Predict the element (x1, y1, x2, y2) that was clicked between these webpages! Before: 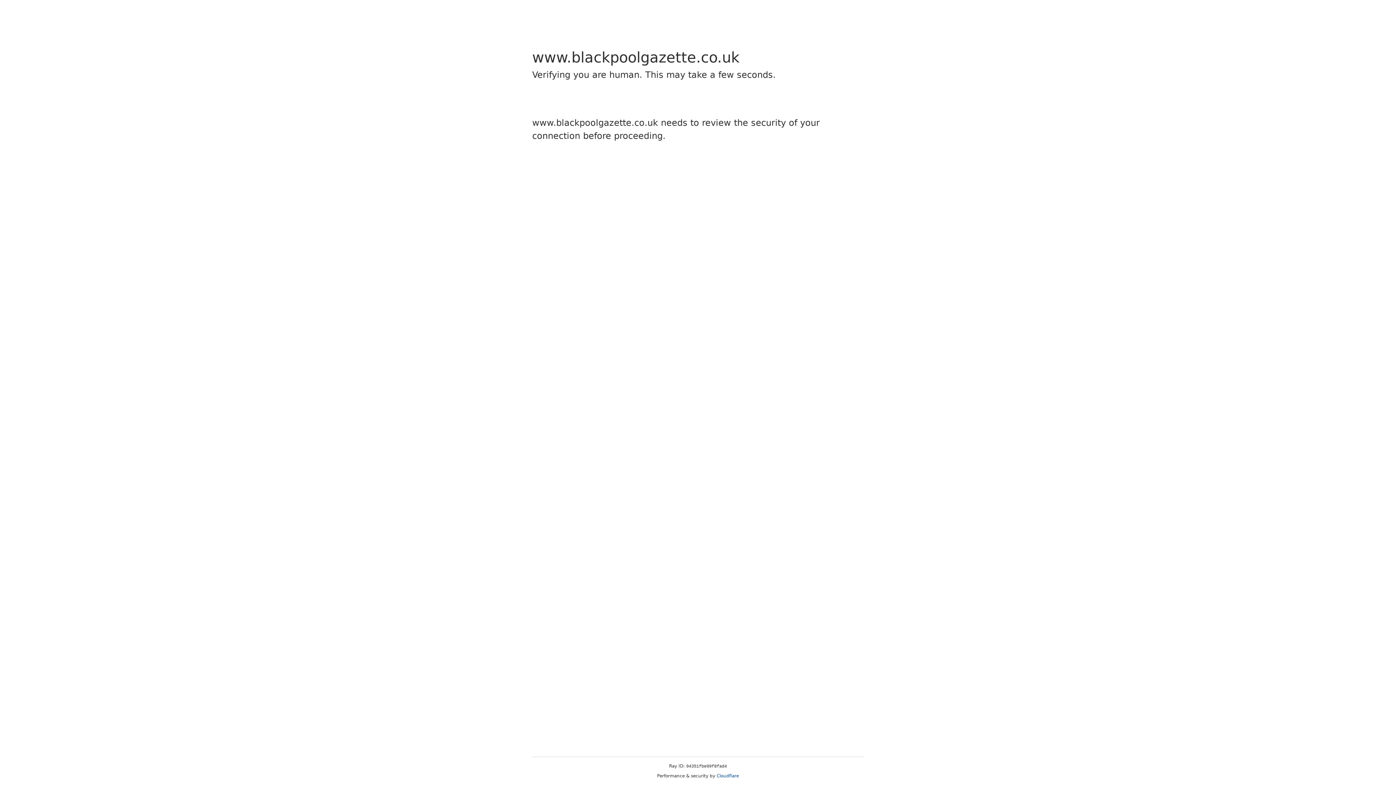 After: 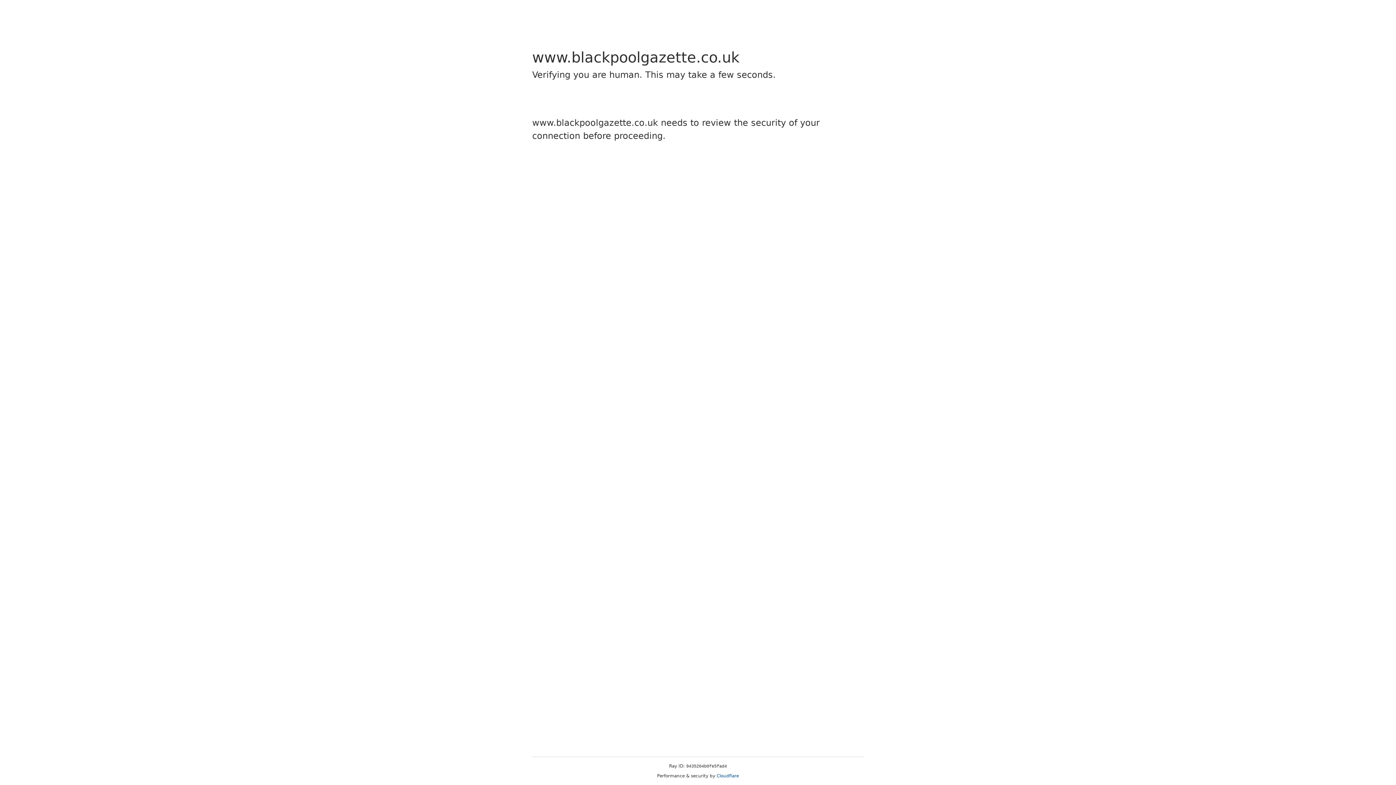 Action: label: Cloudflare bbox: (716, 773, 739, 778)